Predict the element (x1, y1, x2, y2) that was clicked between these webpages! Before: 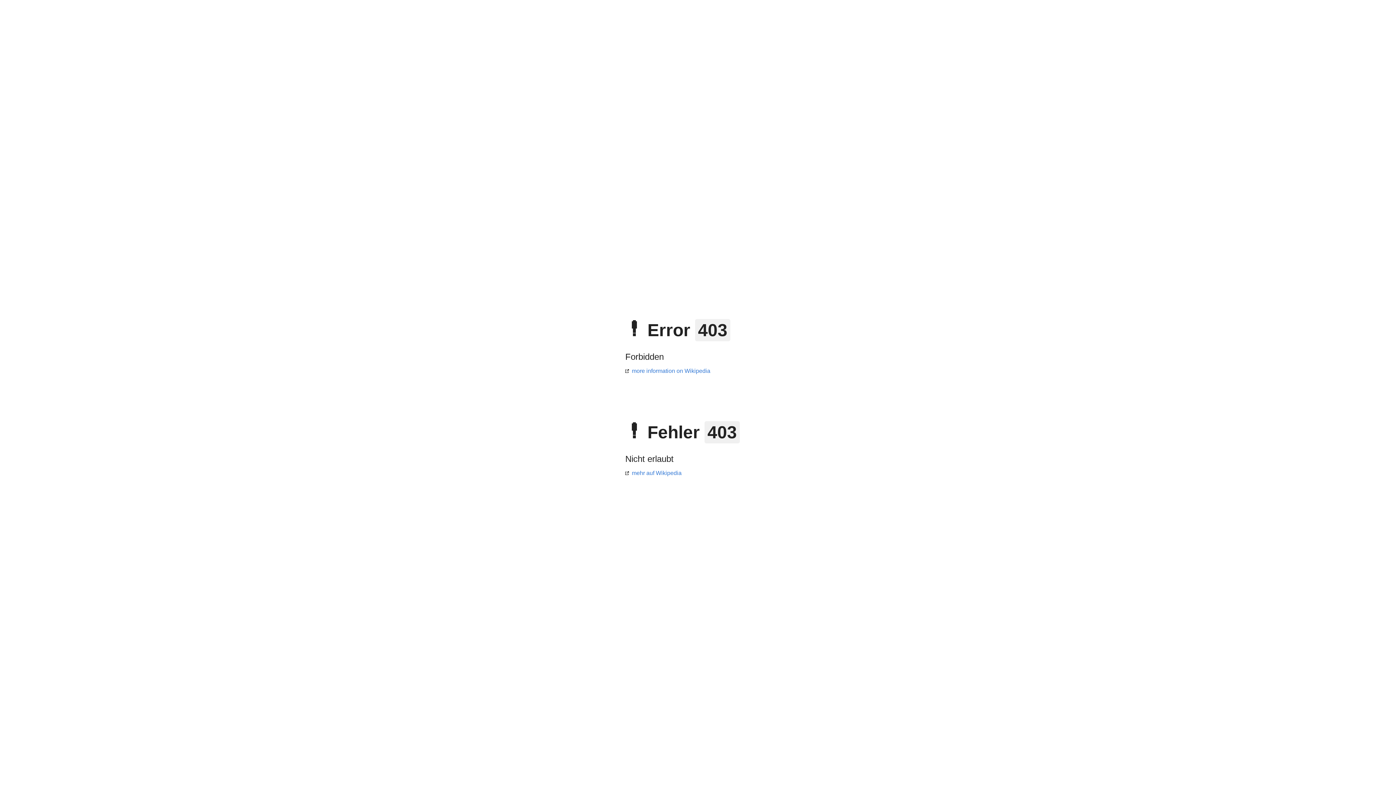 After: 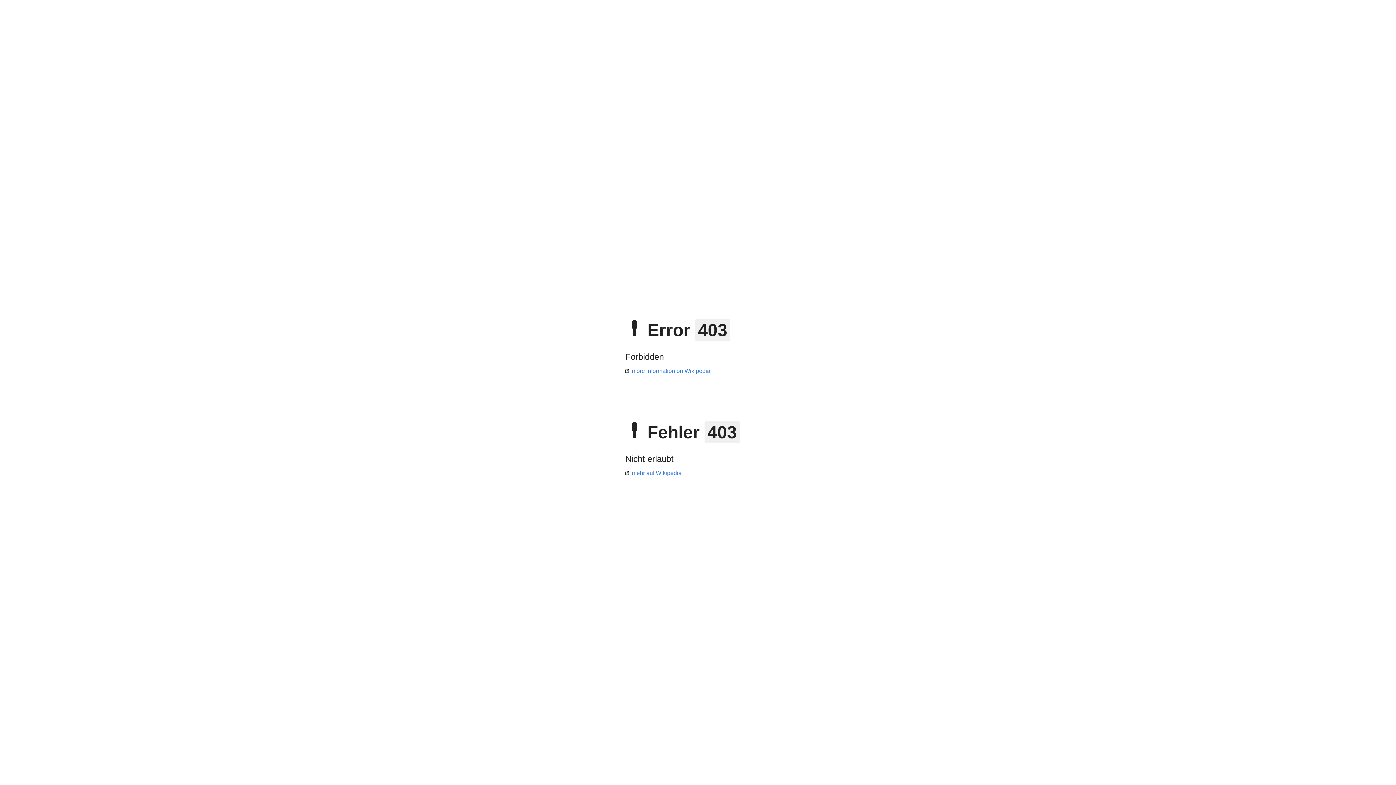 Action: label: mehr auf Wikipedia bbox: (625, 470, 681, 476)